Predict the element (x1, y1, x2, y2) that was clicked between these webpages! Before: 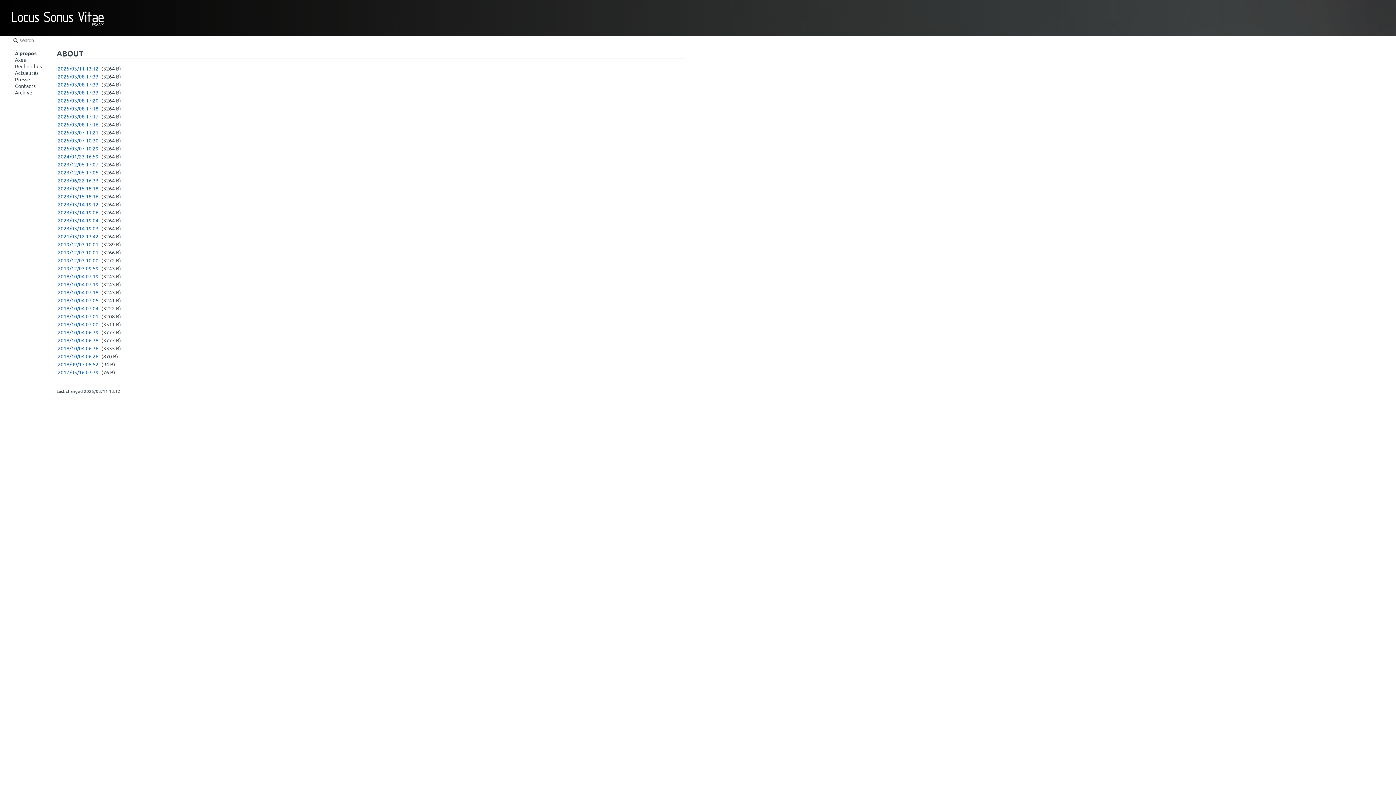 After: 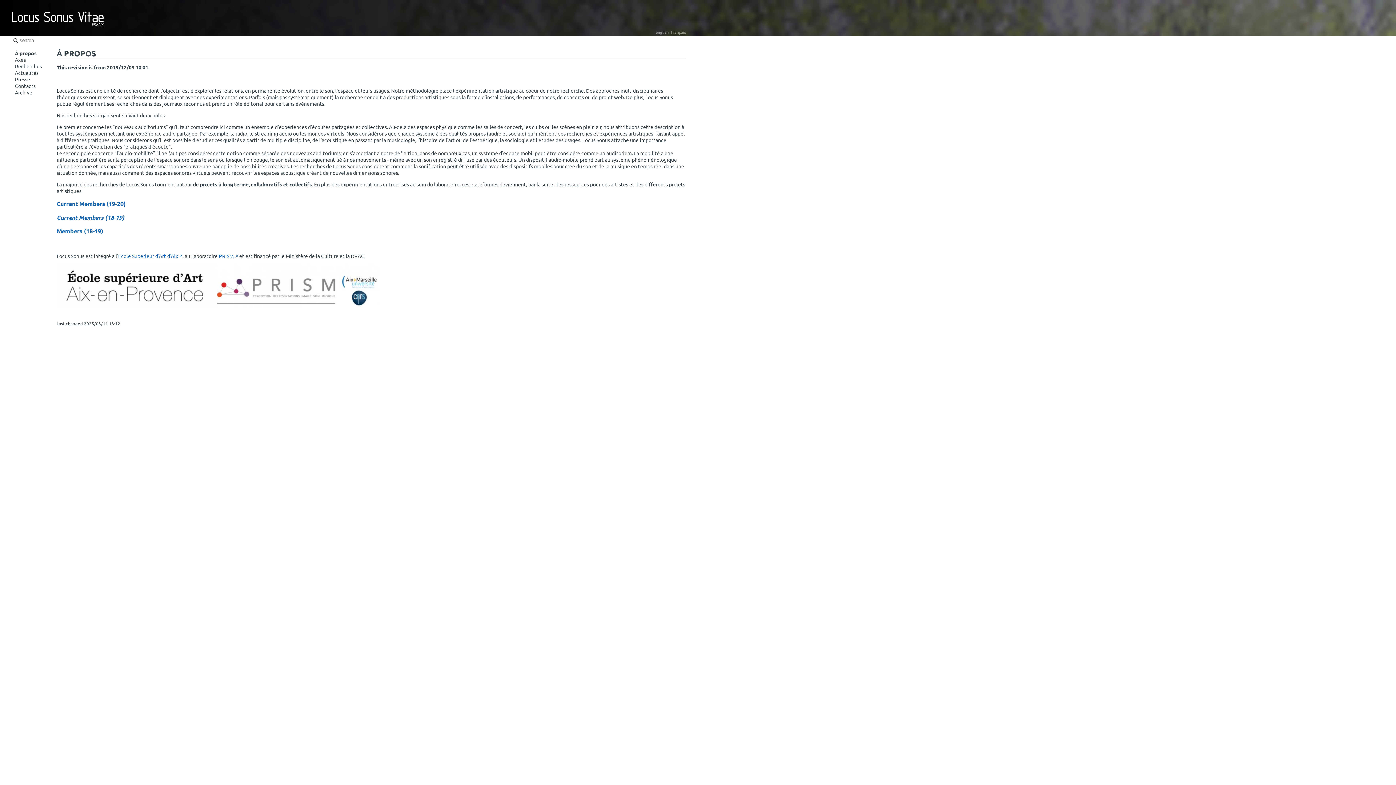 Action: label: 2019/12/03 10:01 bbox: (57, 249, 98, 255)